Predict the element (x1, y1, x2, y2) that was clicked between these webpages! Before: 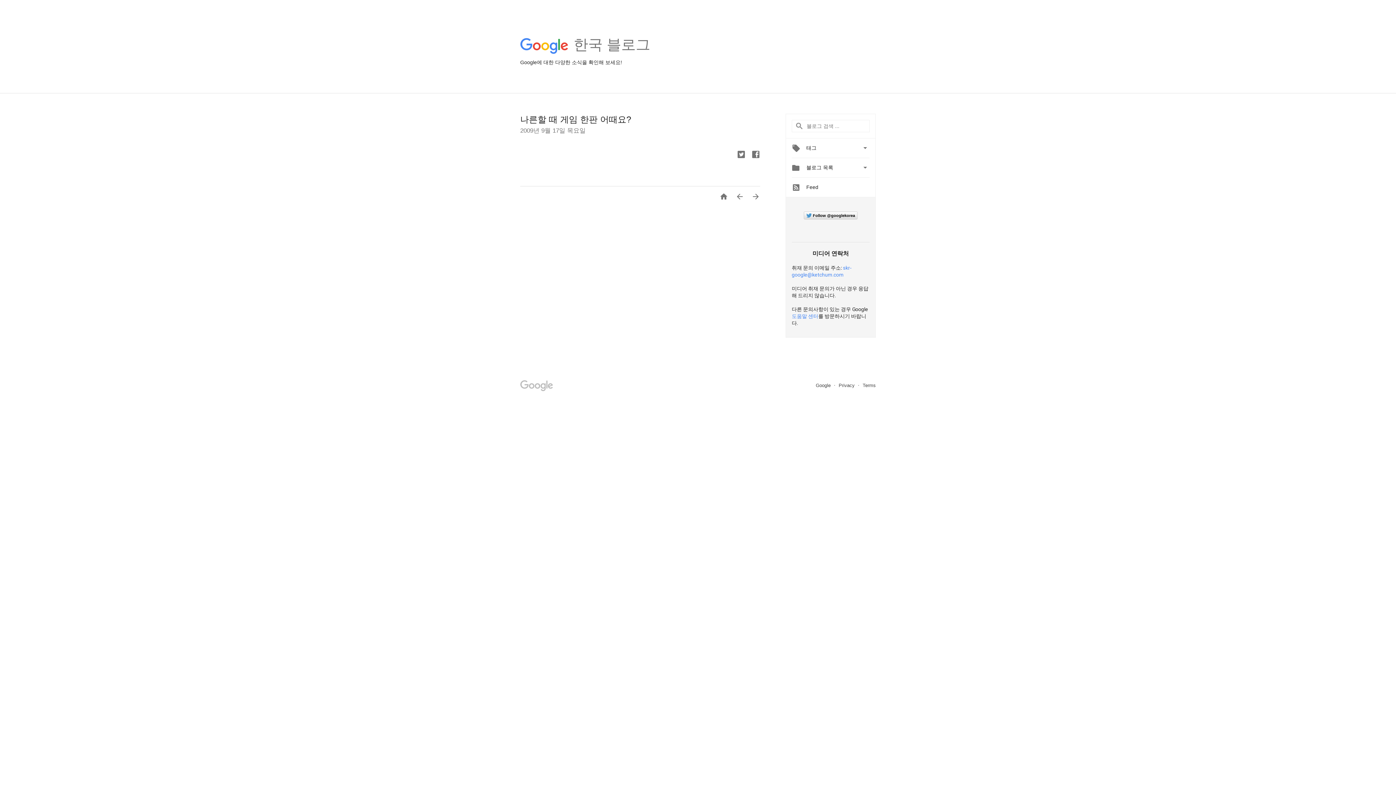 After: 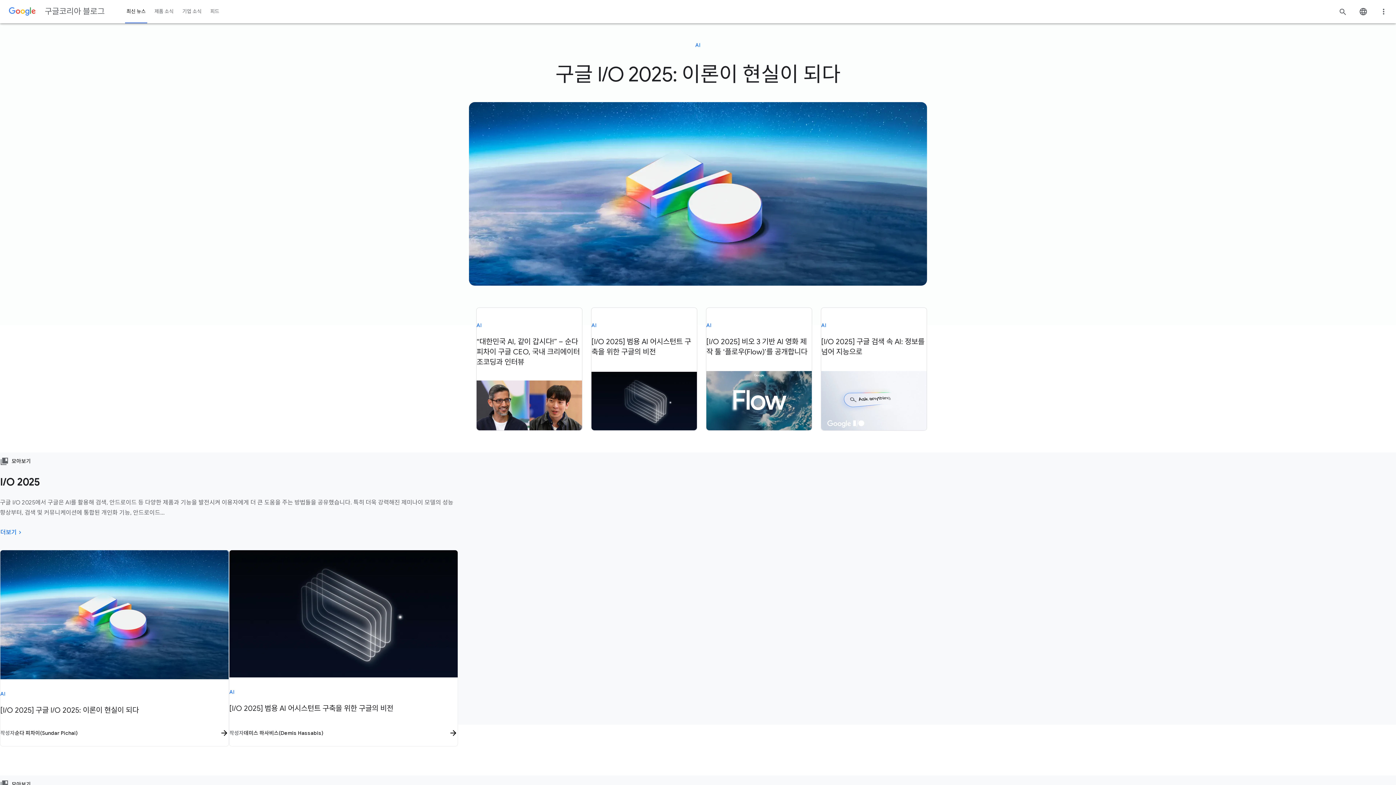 Action: bbox: (713, 192, 728, 202) label: 